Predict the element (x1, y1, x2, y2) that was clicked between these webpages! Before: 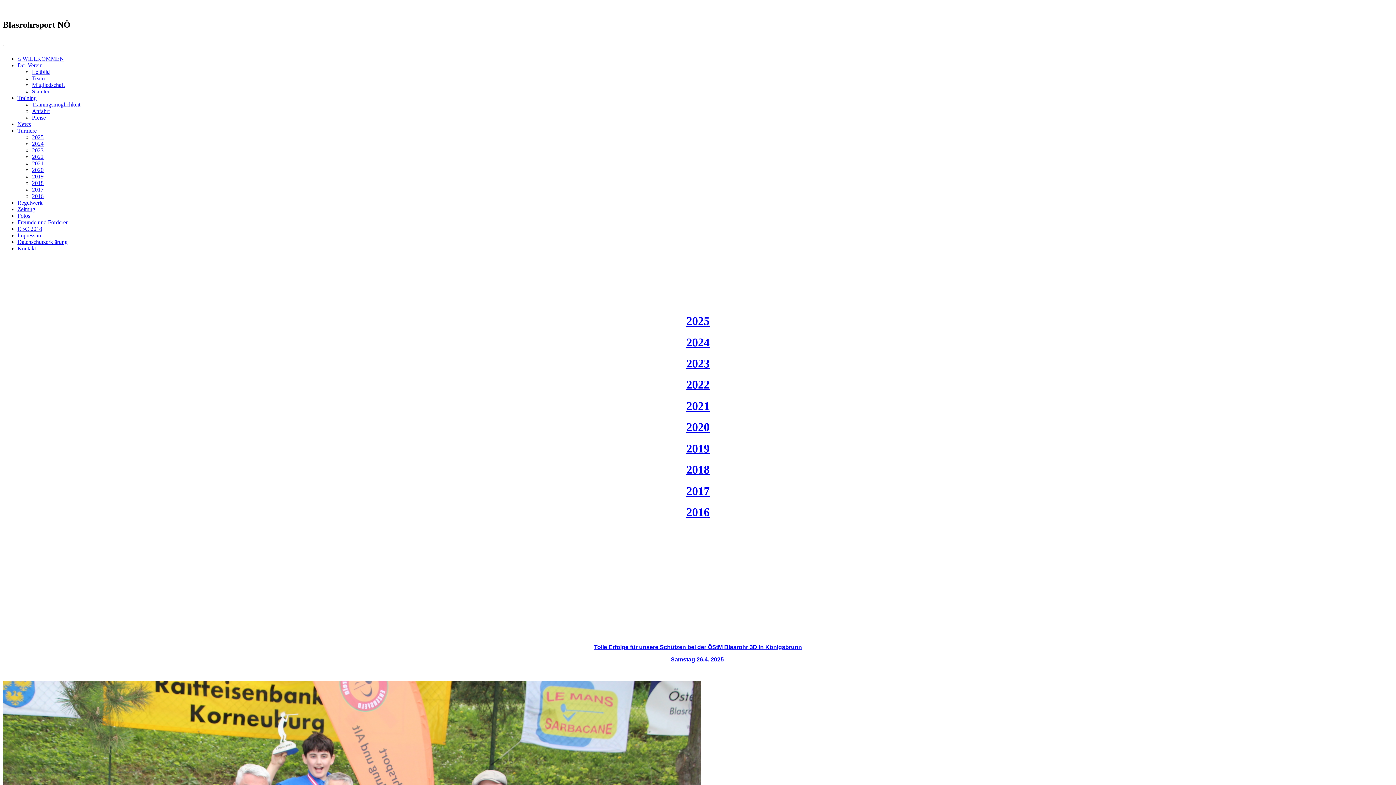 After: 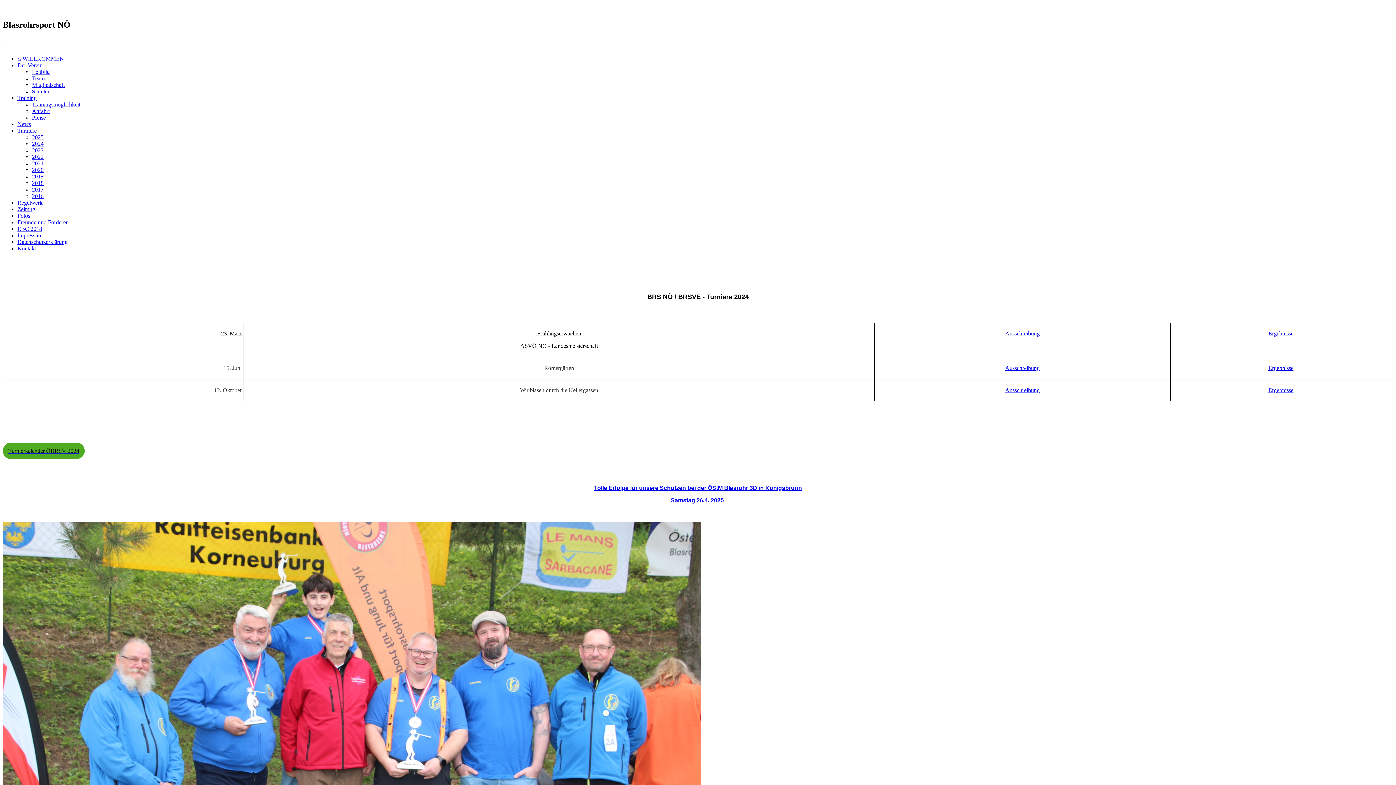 Action: bbox: (686, 335, 709, 348) label: 2024